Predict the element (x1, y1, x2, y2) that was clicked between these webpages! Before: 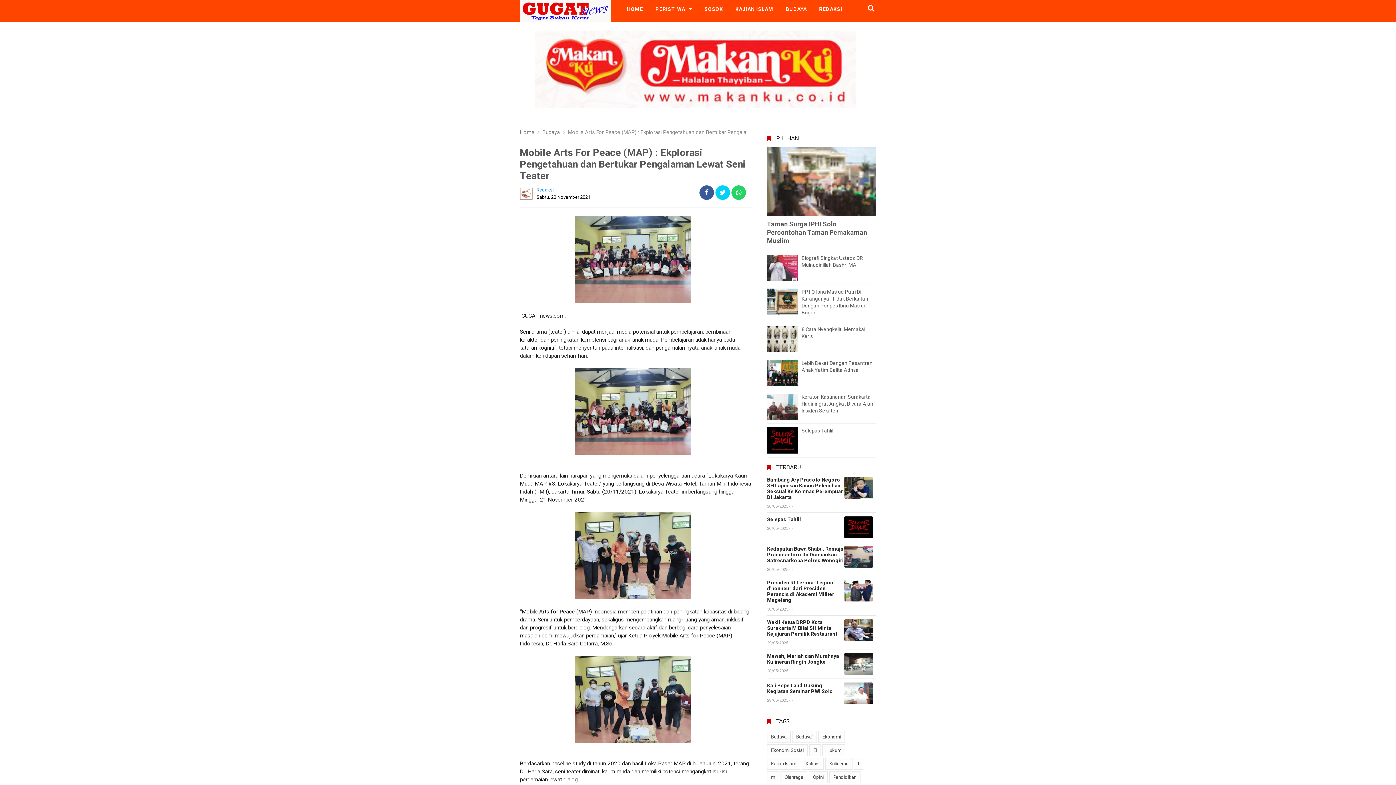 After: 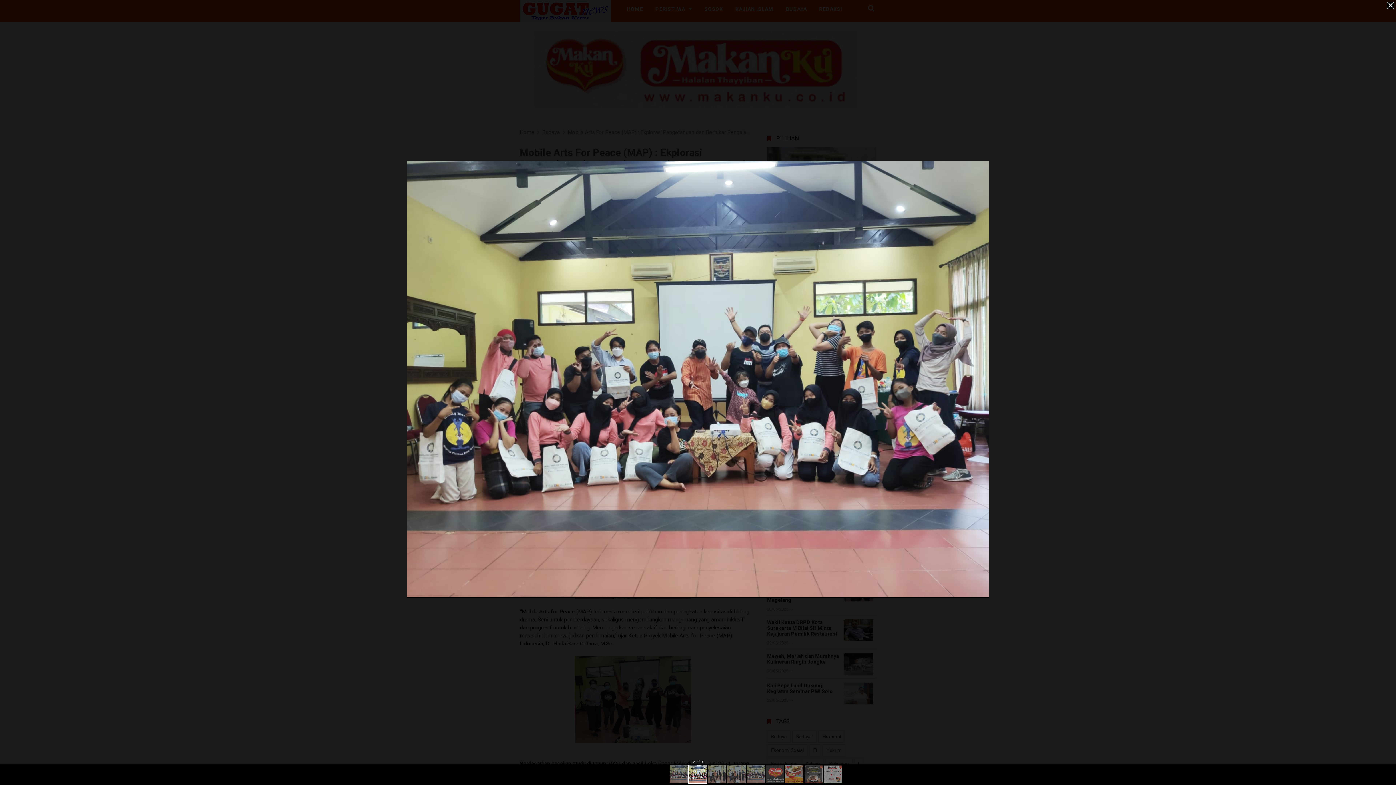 Action: bbox: (574, 408, 696, 415)